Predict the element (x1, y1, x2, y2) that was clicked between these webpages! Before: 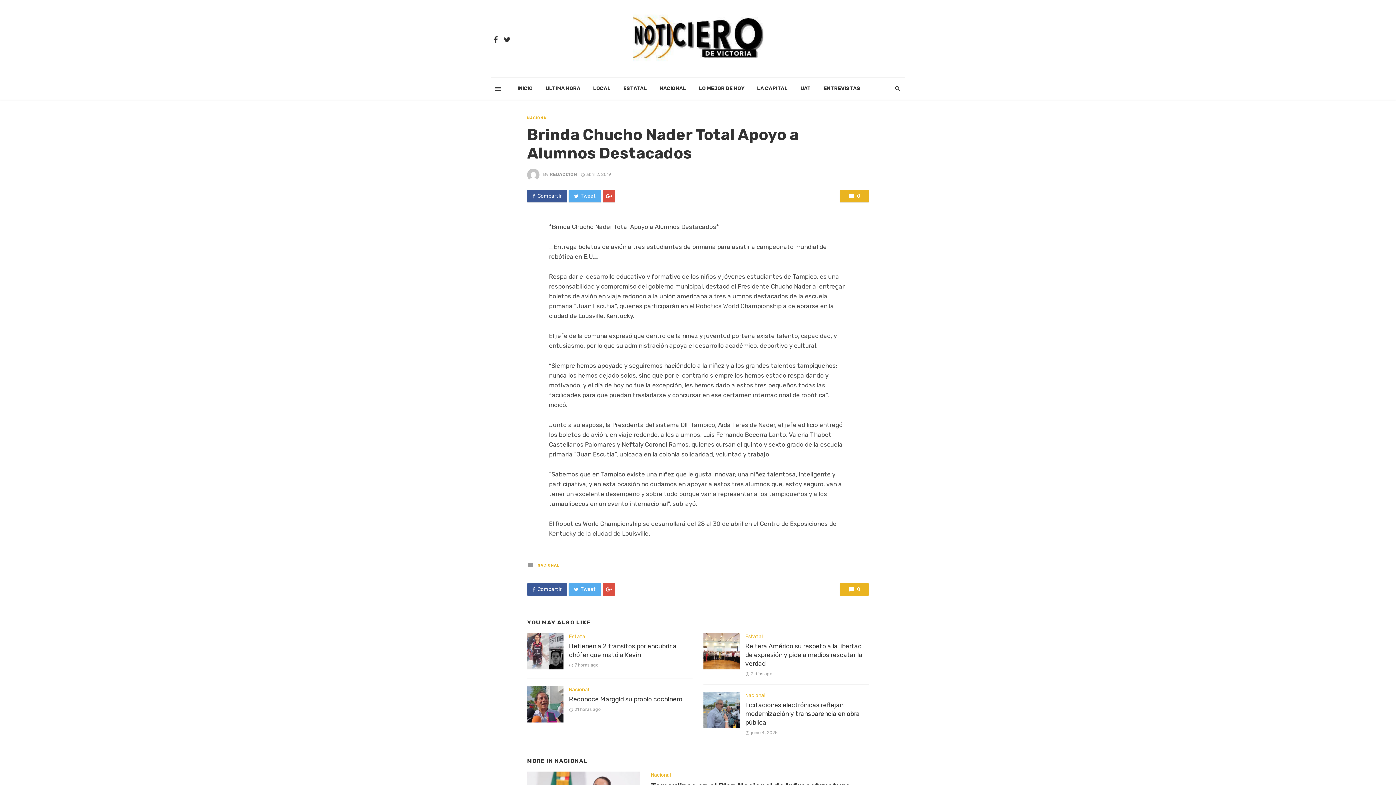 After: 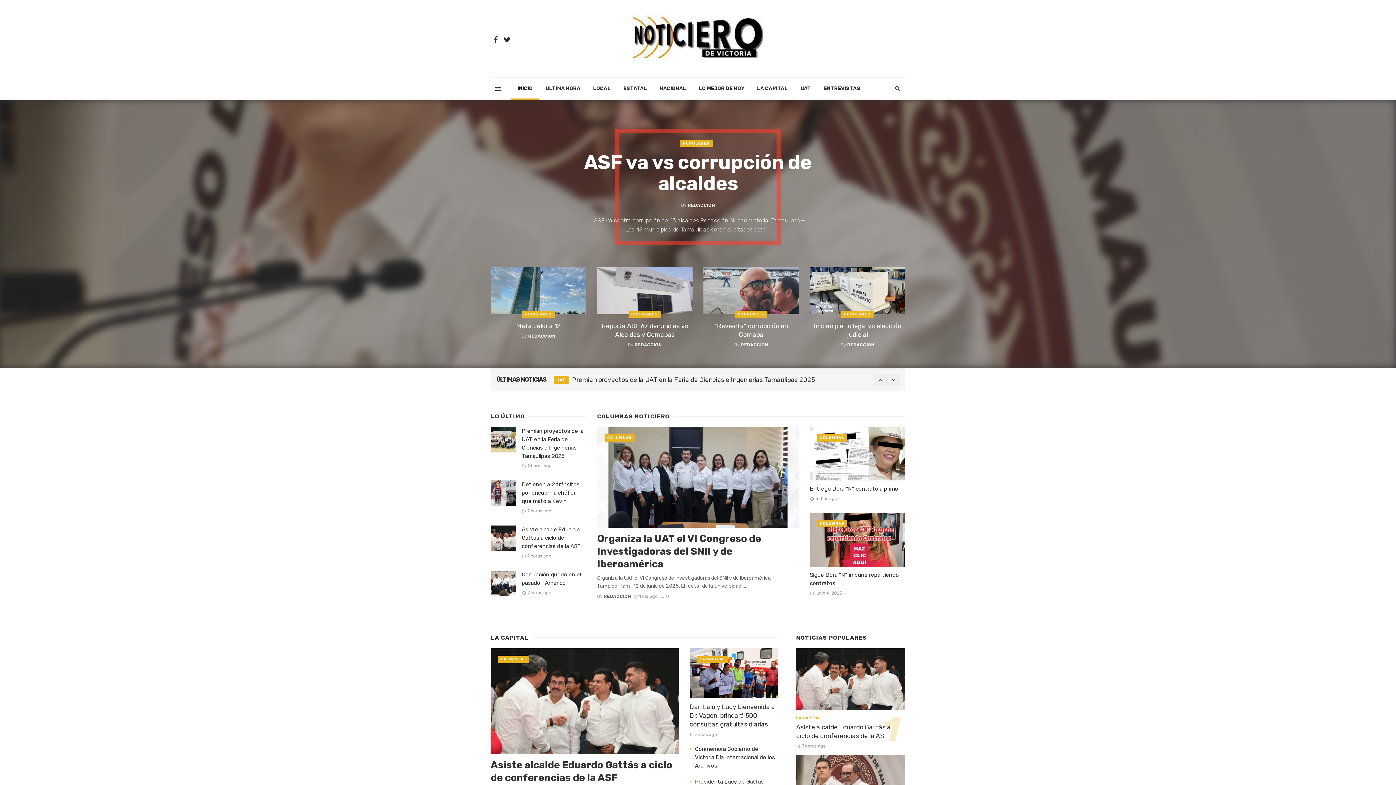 Action: bbox: (511, 77, 539, 99) label: INICIO